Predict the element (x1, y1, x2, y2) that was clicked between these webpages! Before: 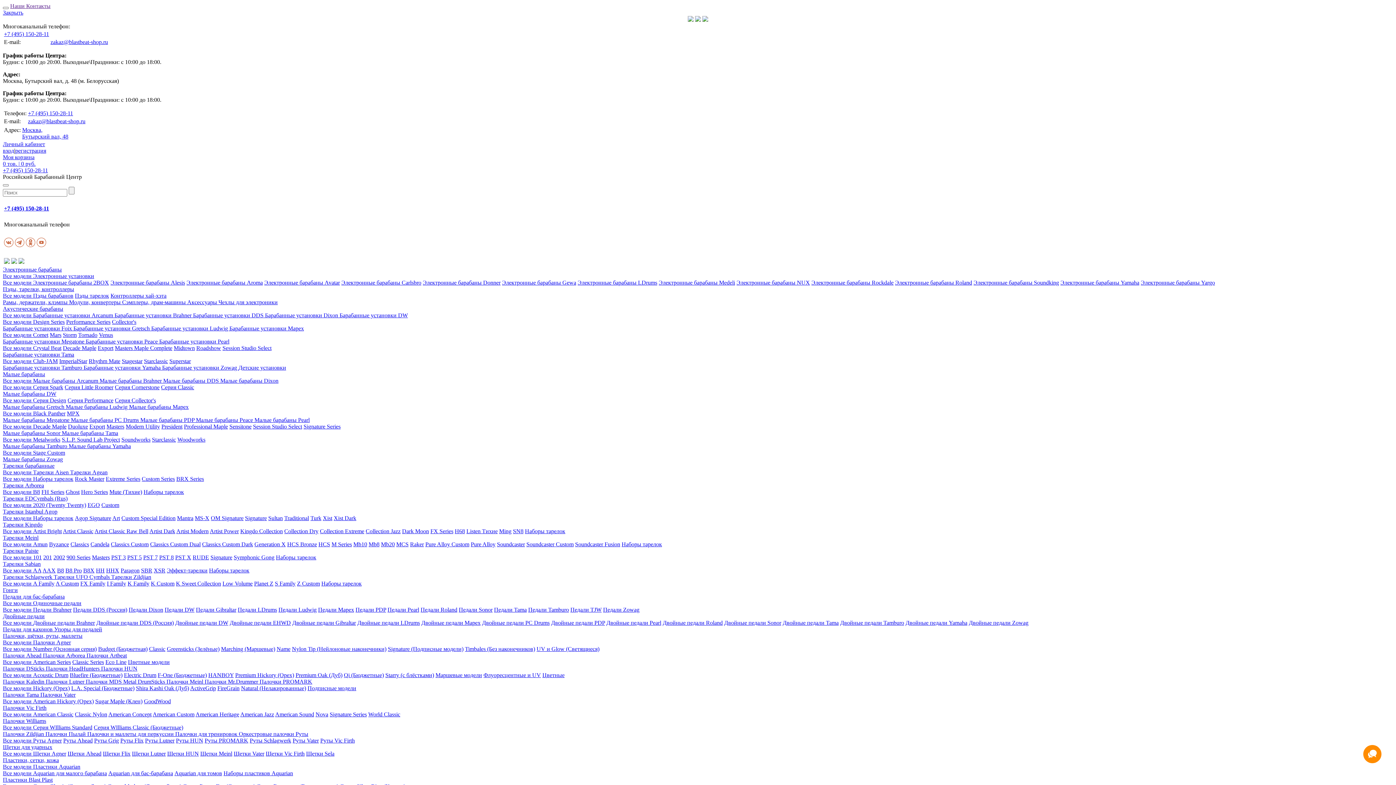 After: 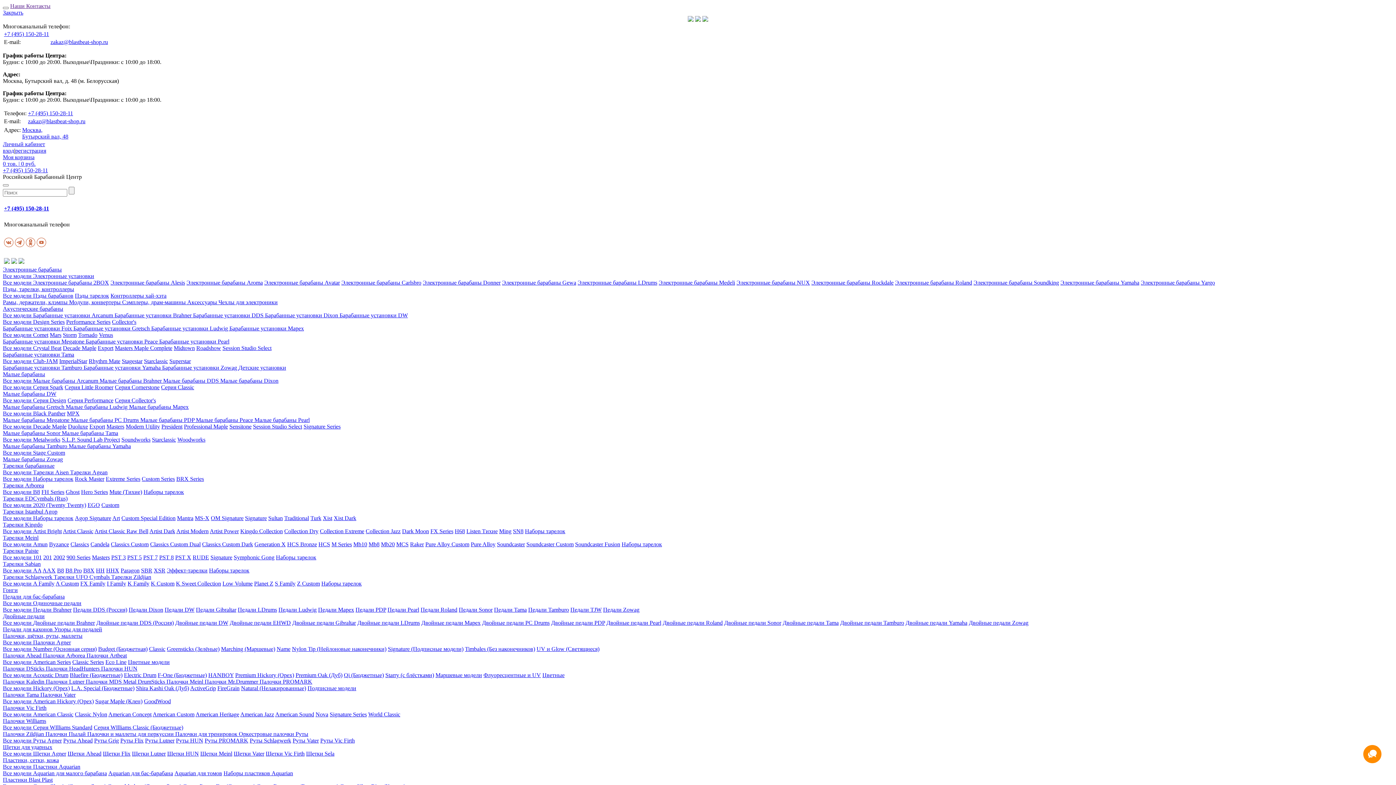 Action: label: Акустические барабаны bbox: (2, 305, 63, 312)